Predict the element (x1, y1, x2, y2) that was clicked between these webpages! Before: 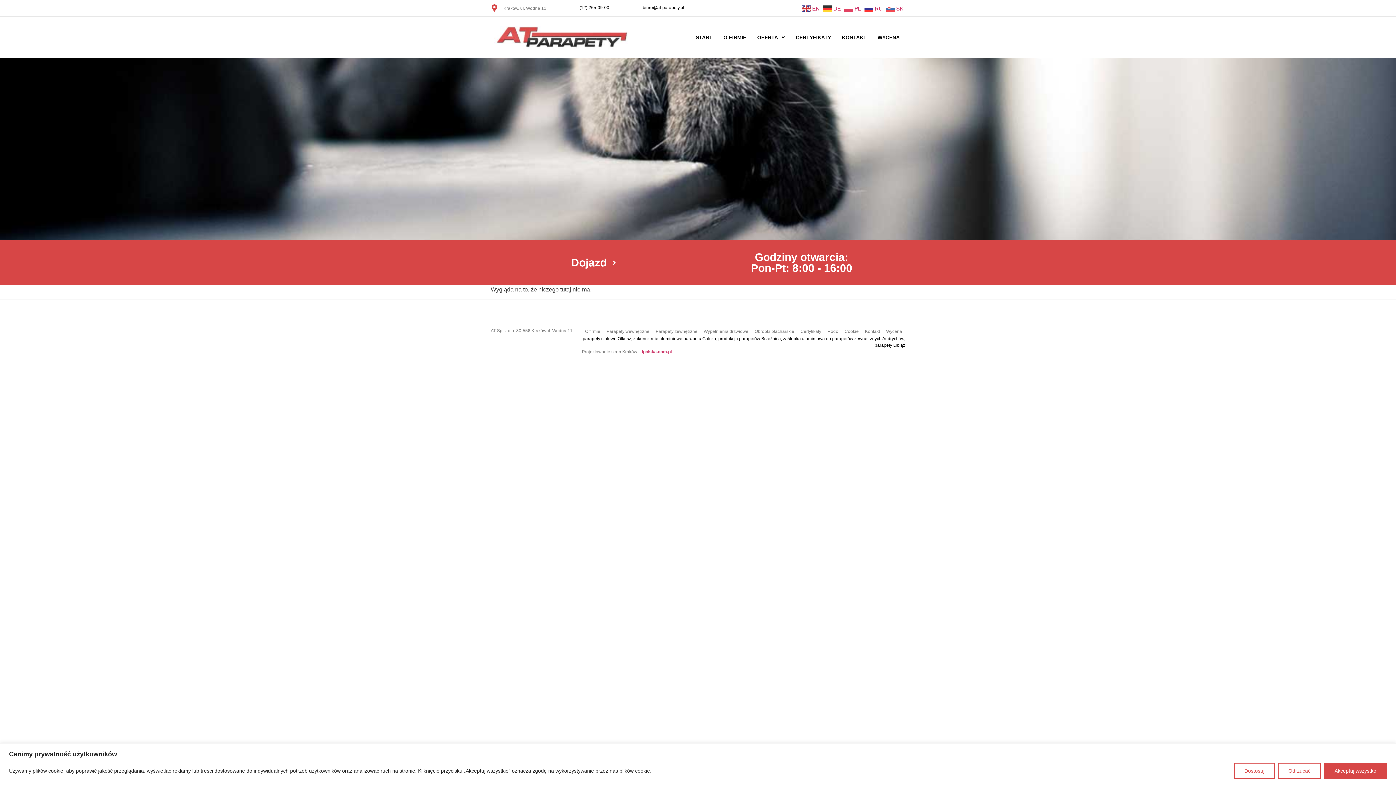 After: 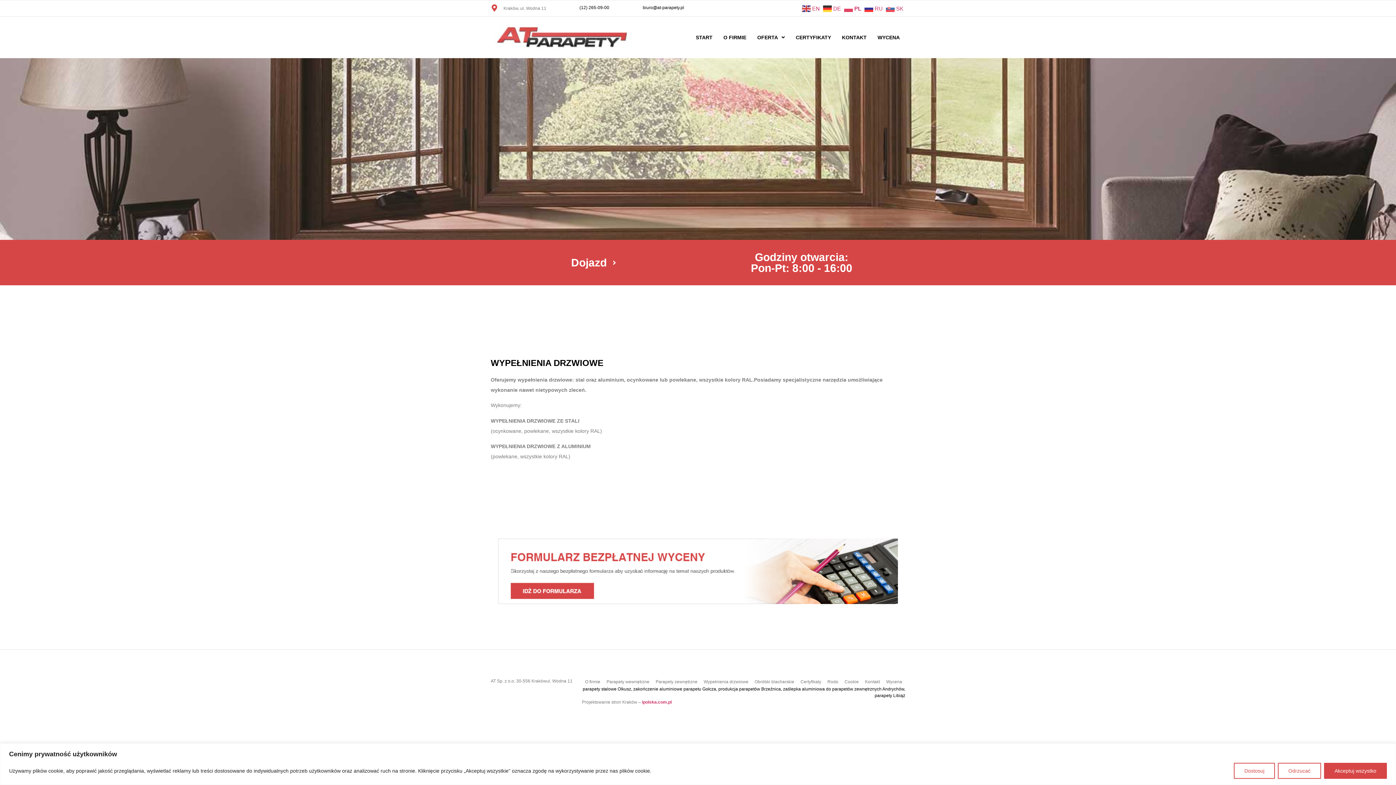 Action: label: Wypełnienia drzwiowe bbox: (700, 327, 751, 335)